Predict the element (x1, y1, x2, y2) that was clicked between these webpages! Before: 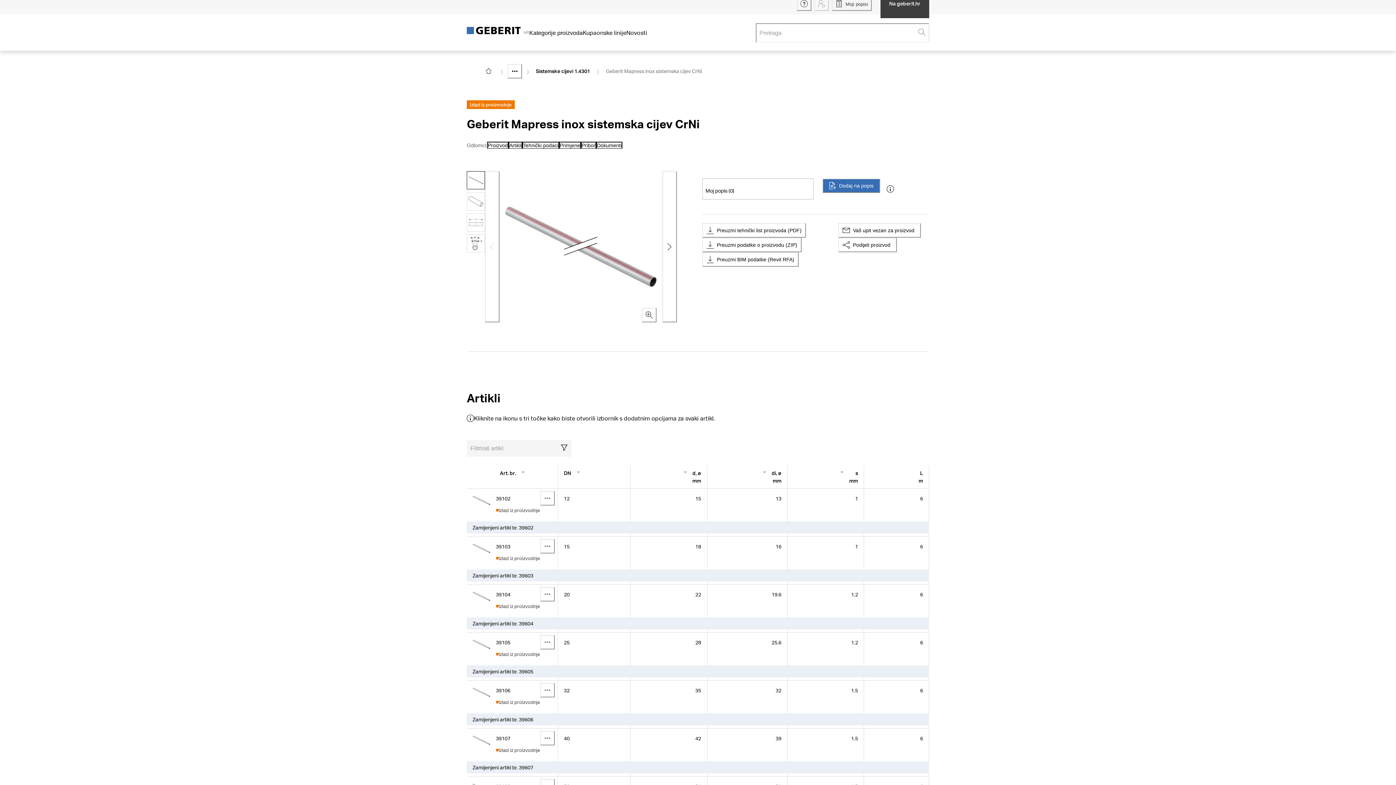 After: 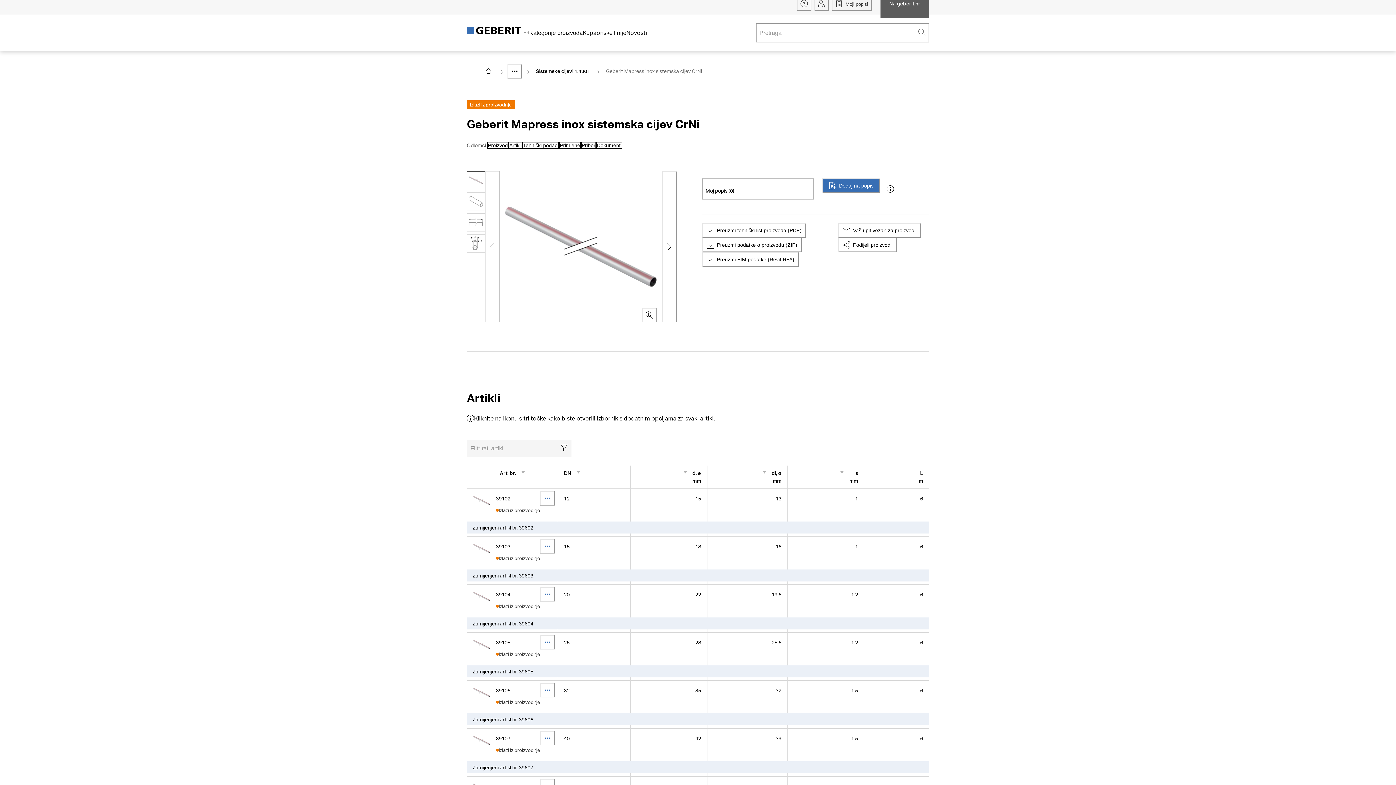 Action: bbox: (880, -7, 929, 13) label: Na geberit.hr